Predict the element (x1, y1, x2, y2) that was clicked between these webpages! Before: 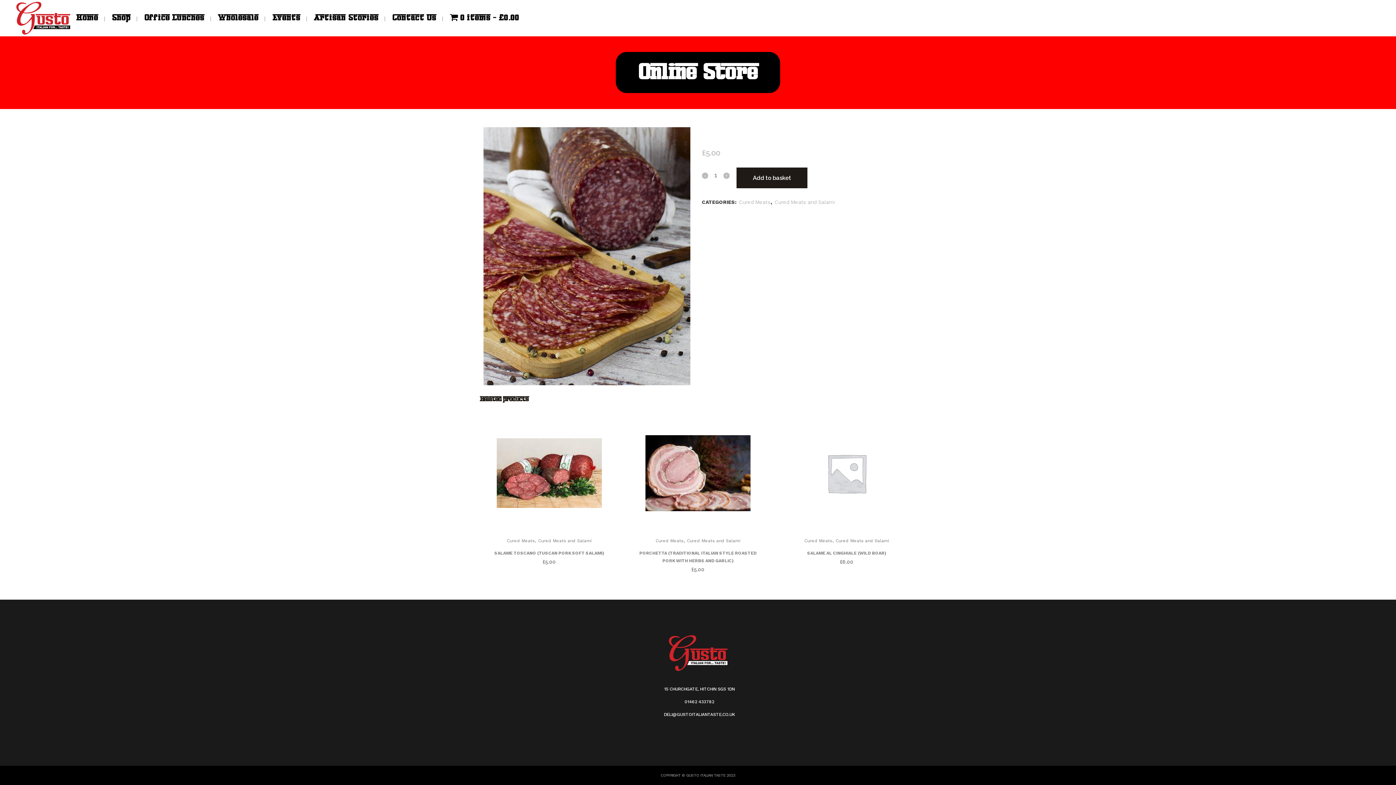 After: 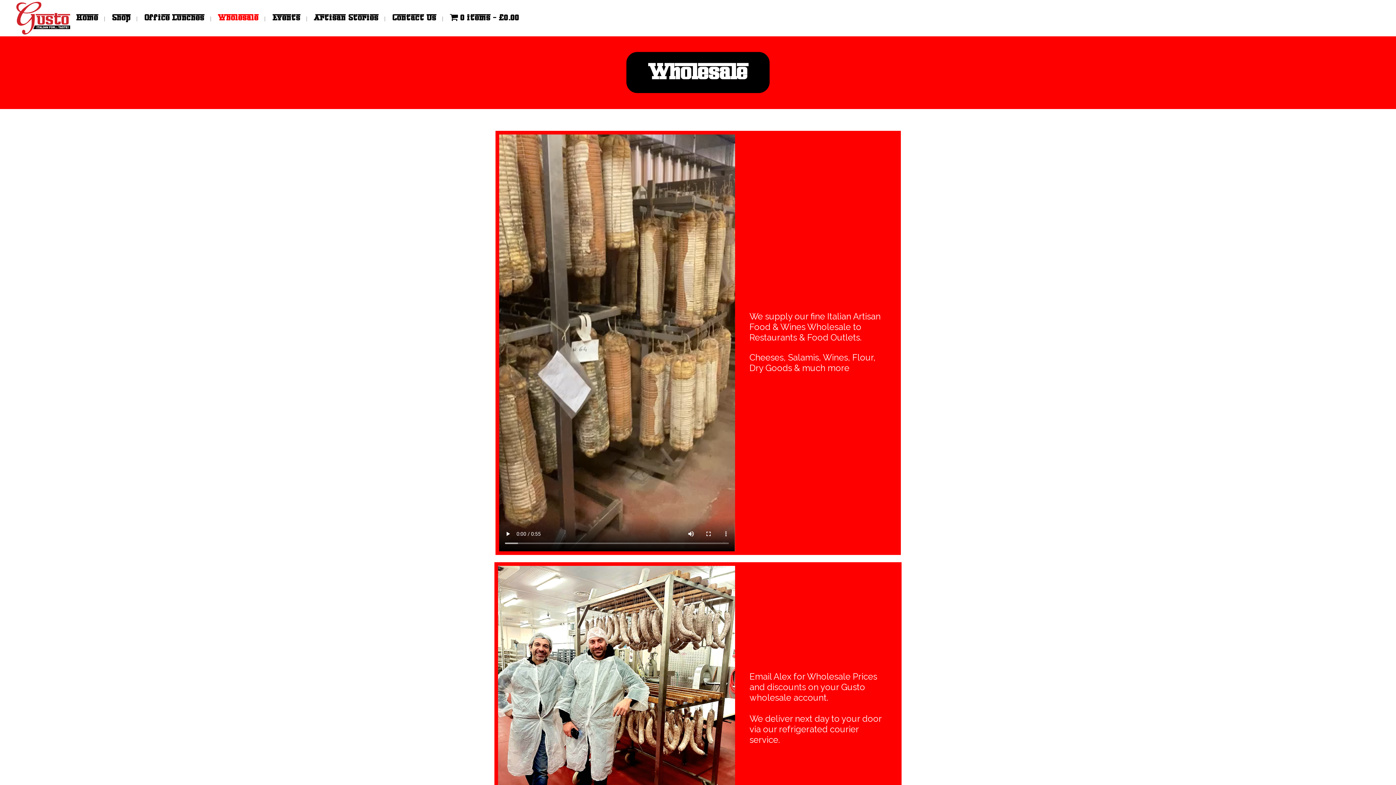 Action: bbox: (211, 0, 264, 36) label: Wholesale